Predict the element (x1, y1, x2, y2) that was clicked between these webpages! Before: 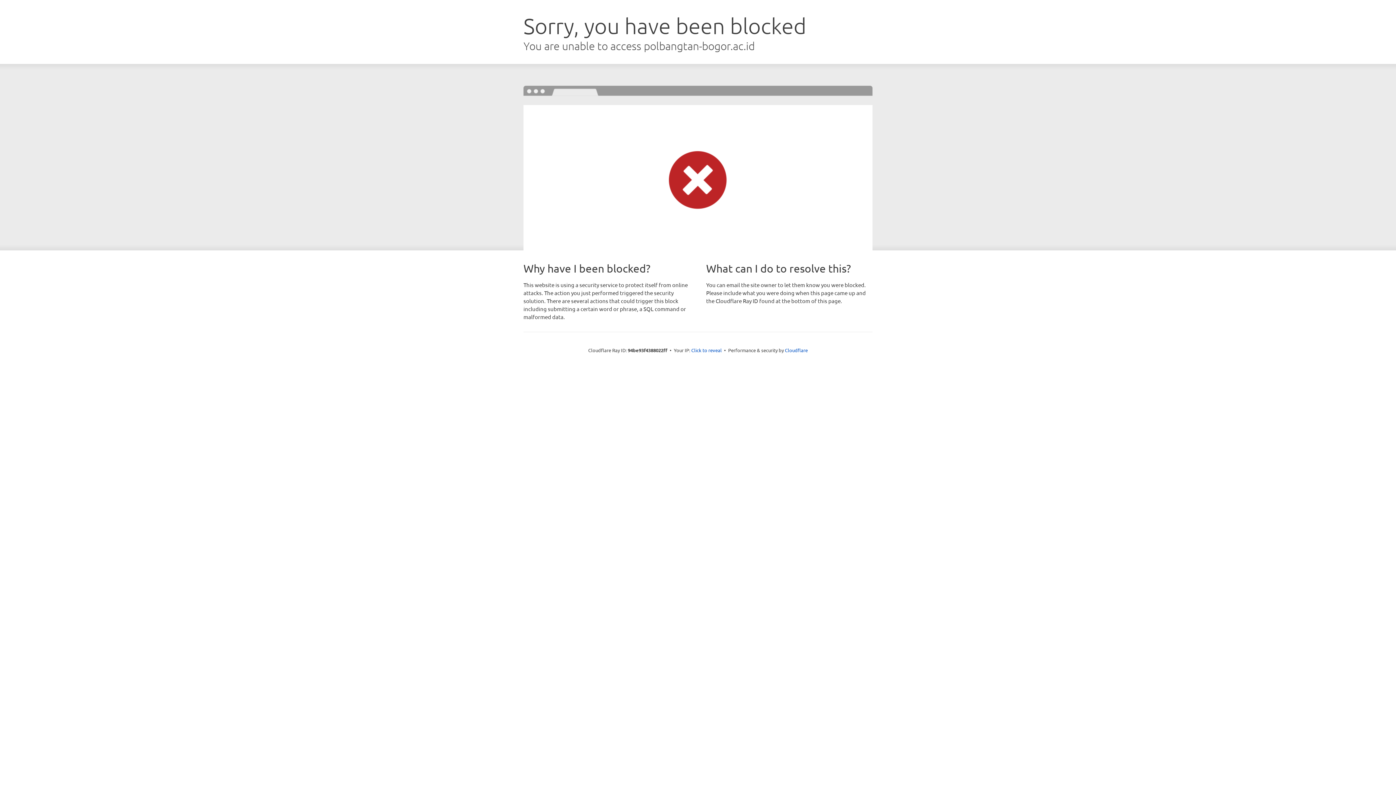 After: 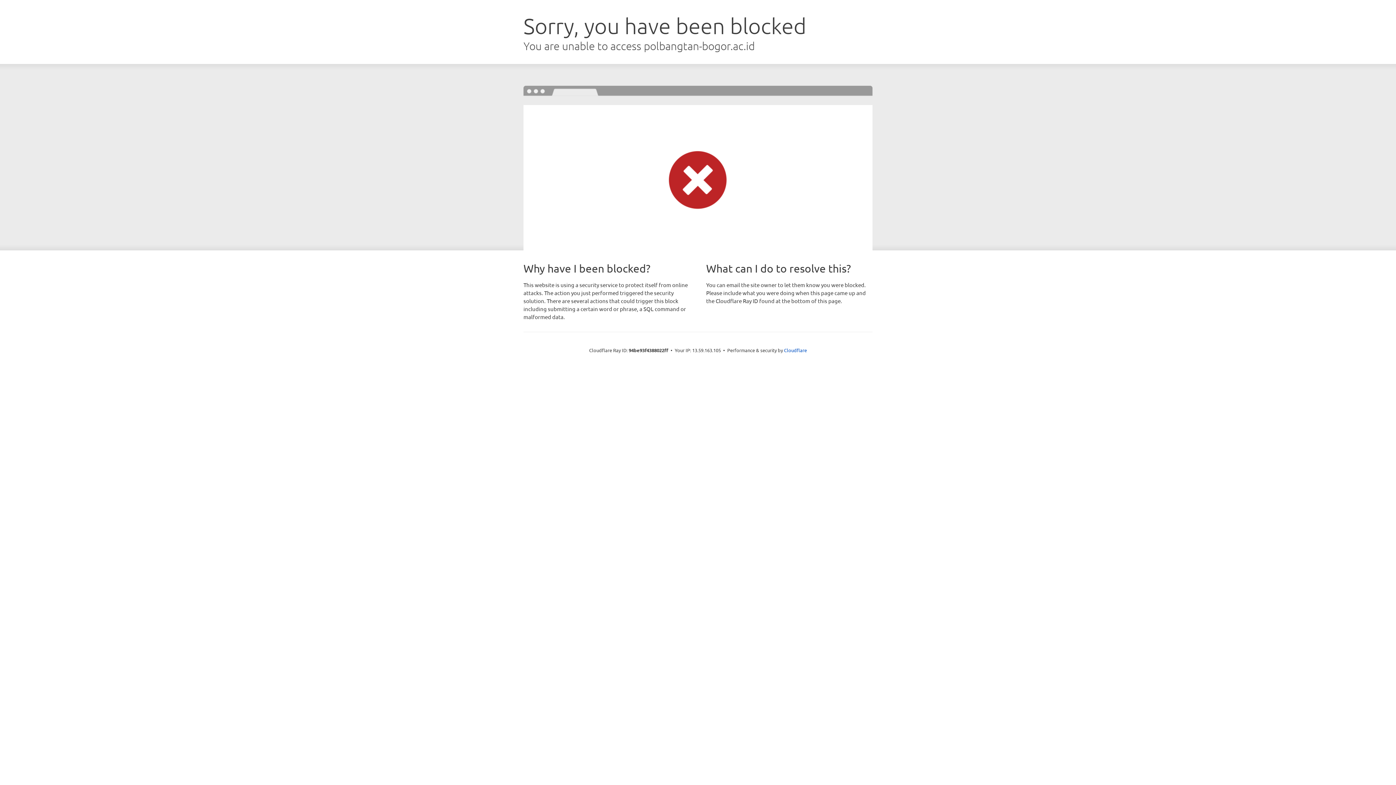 Action: bbox: (691, 346, 722, 353) label: Click to reveal